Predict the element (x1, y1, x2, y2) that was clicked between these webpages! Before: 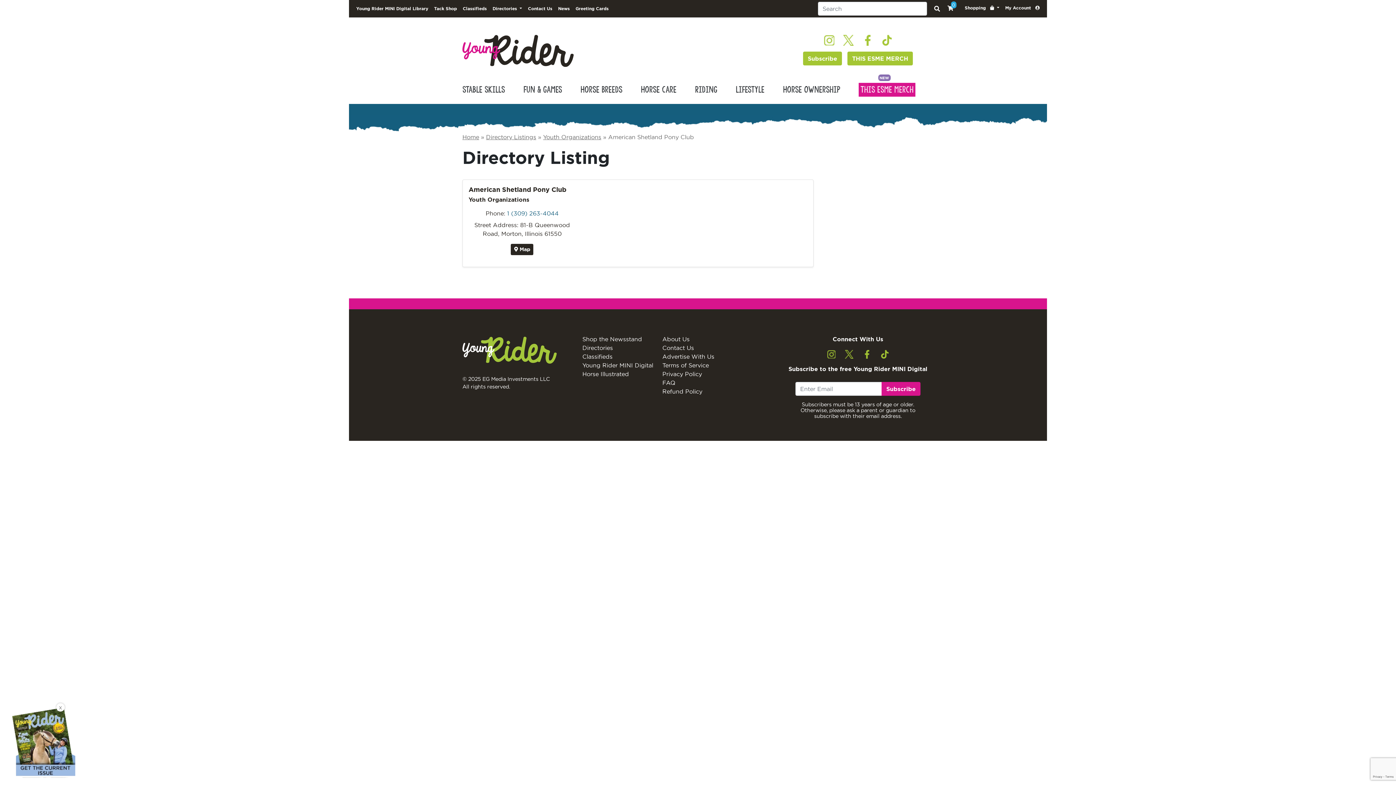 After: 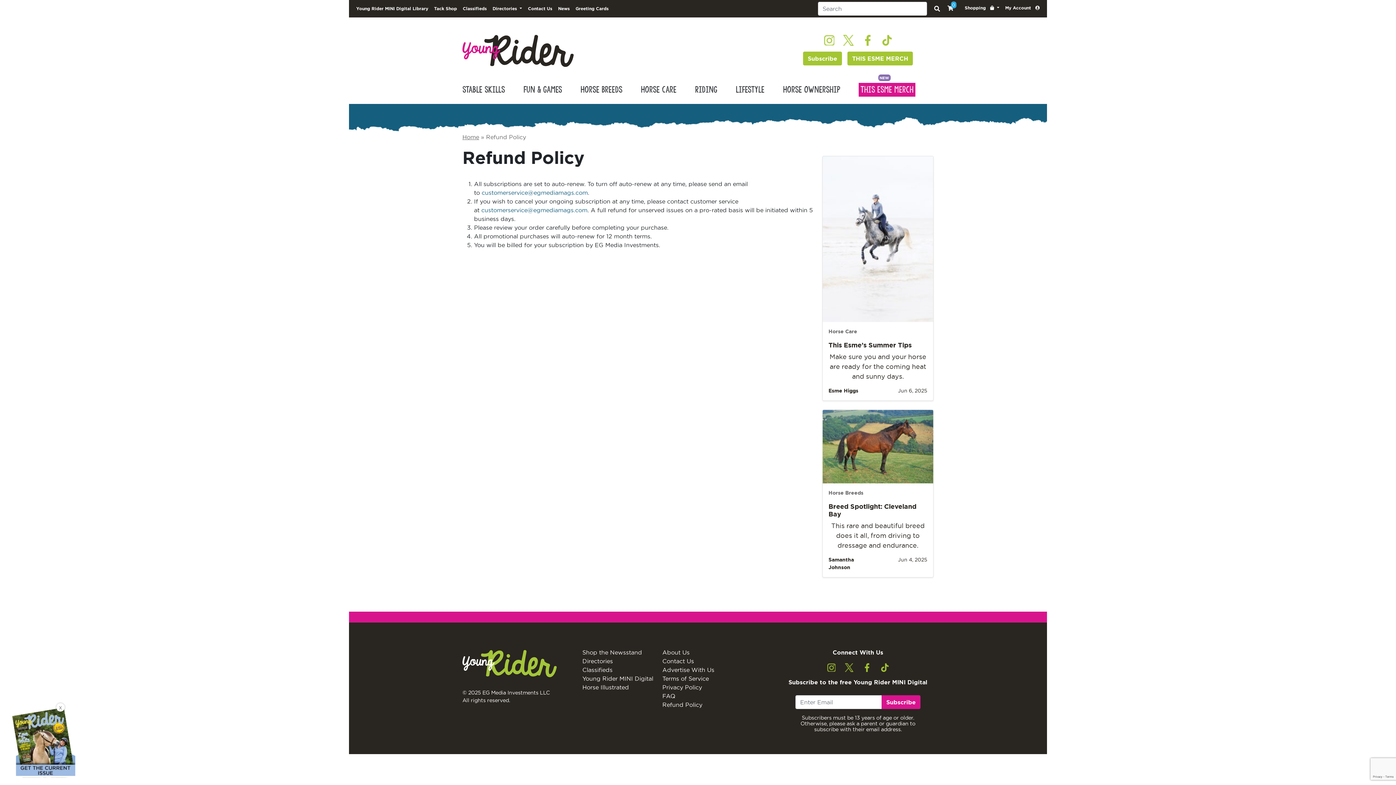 Action: label: Refund Policy bbox: (662, 388, 702, 394)